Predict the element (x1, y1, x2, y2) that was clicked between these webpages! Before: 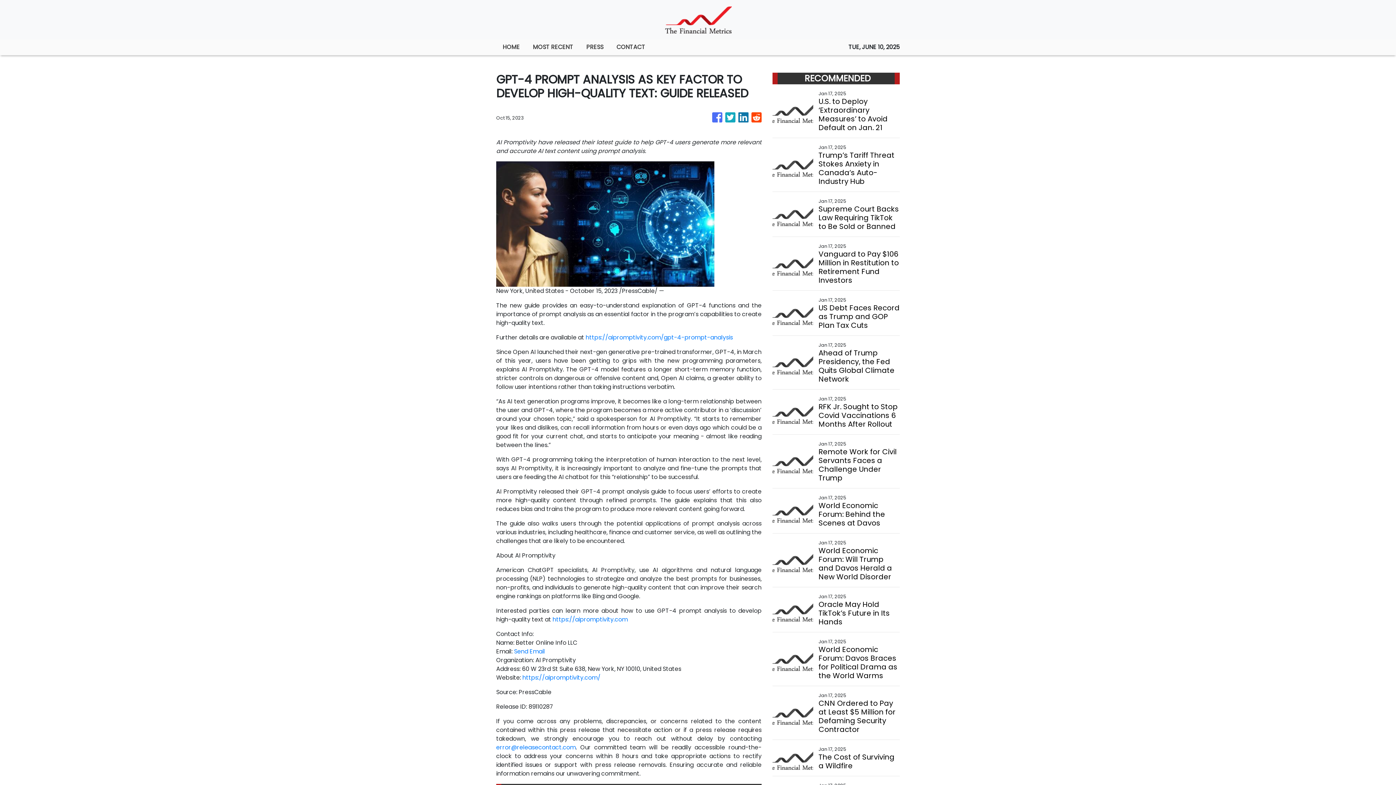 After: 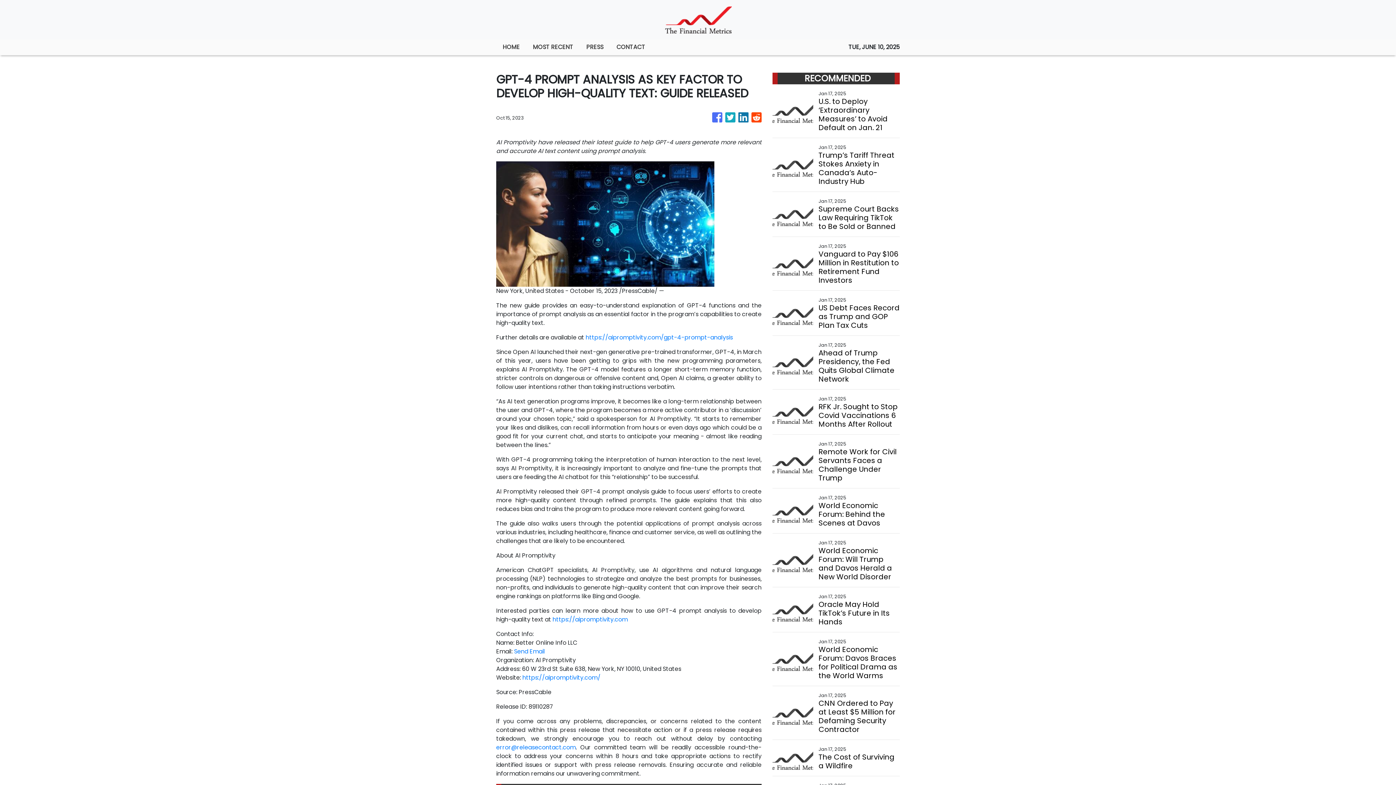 Action: bbox: (751, 109, 761, 126)